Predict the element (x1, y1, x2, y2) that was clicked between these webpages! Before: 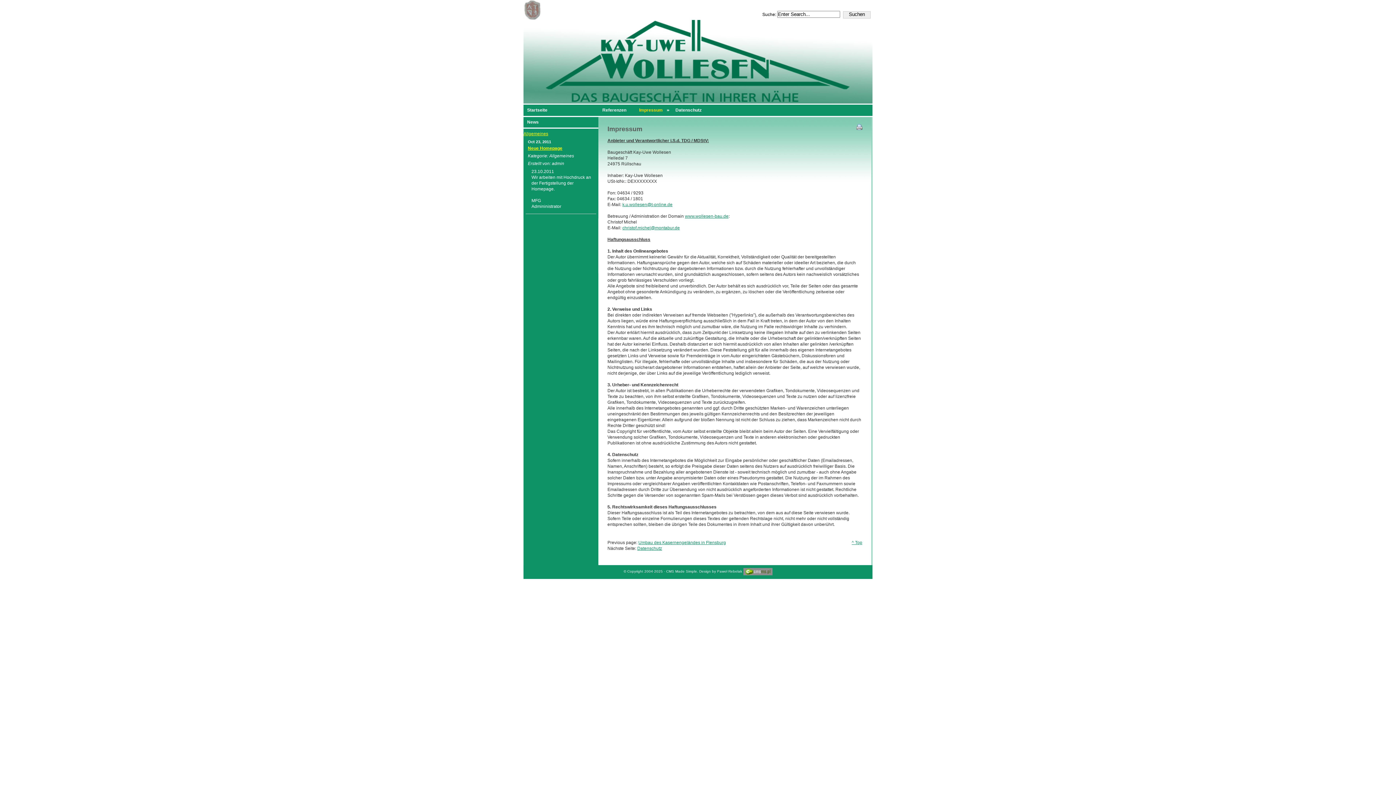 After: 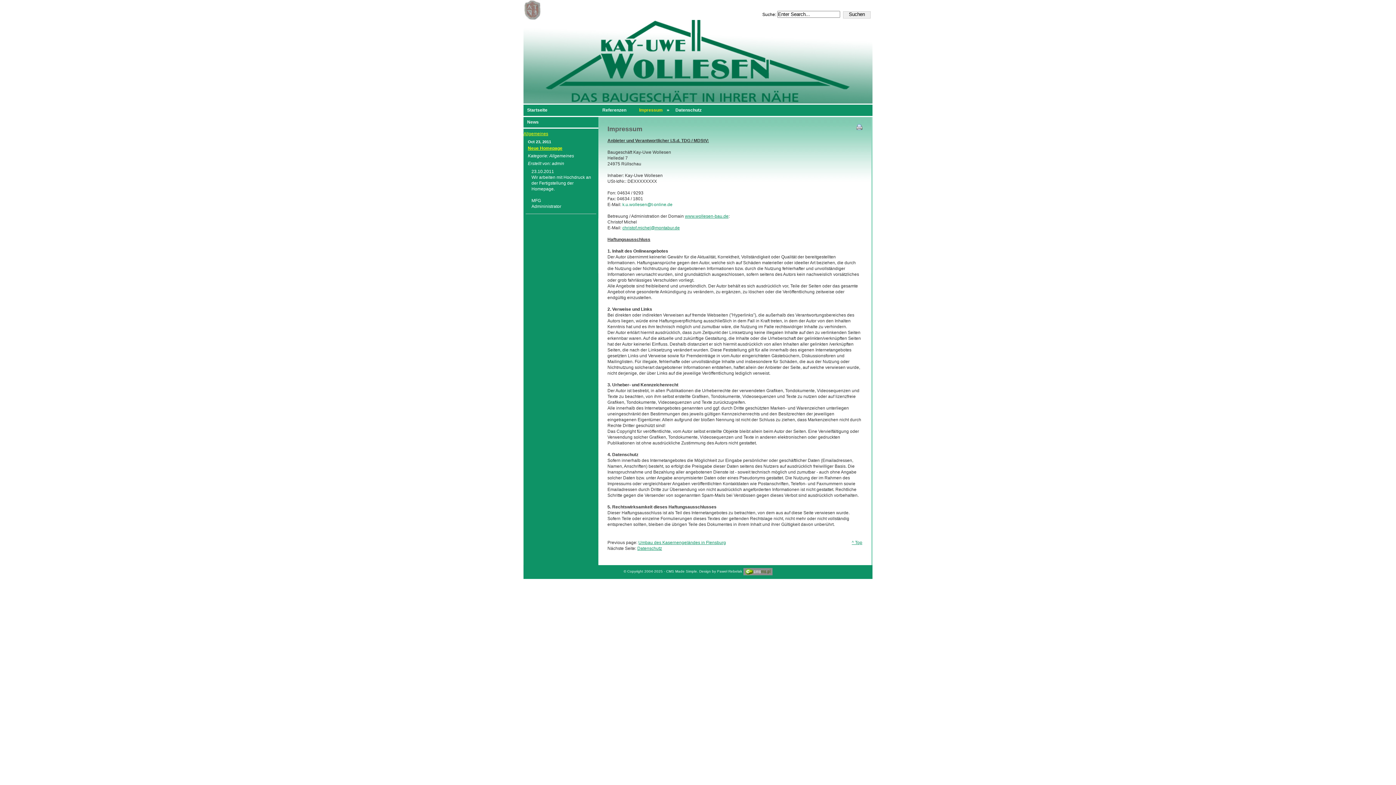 Action: label: k.u.wollesen@t-online.de

 bbox: (622, 202, 672, 207)